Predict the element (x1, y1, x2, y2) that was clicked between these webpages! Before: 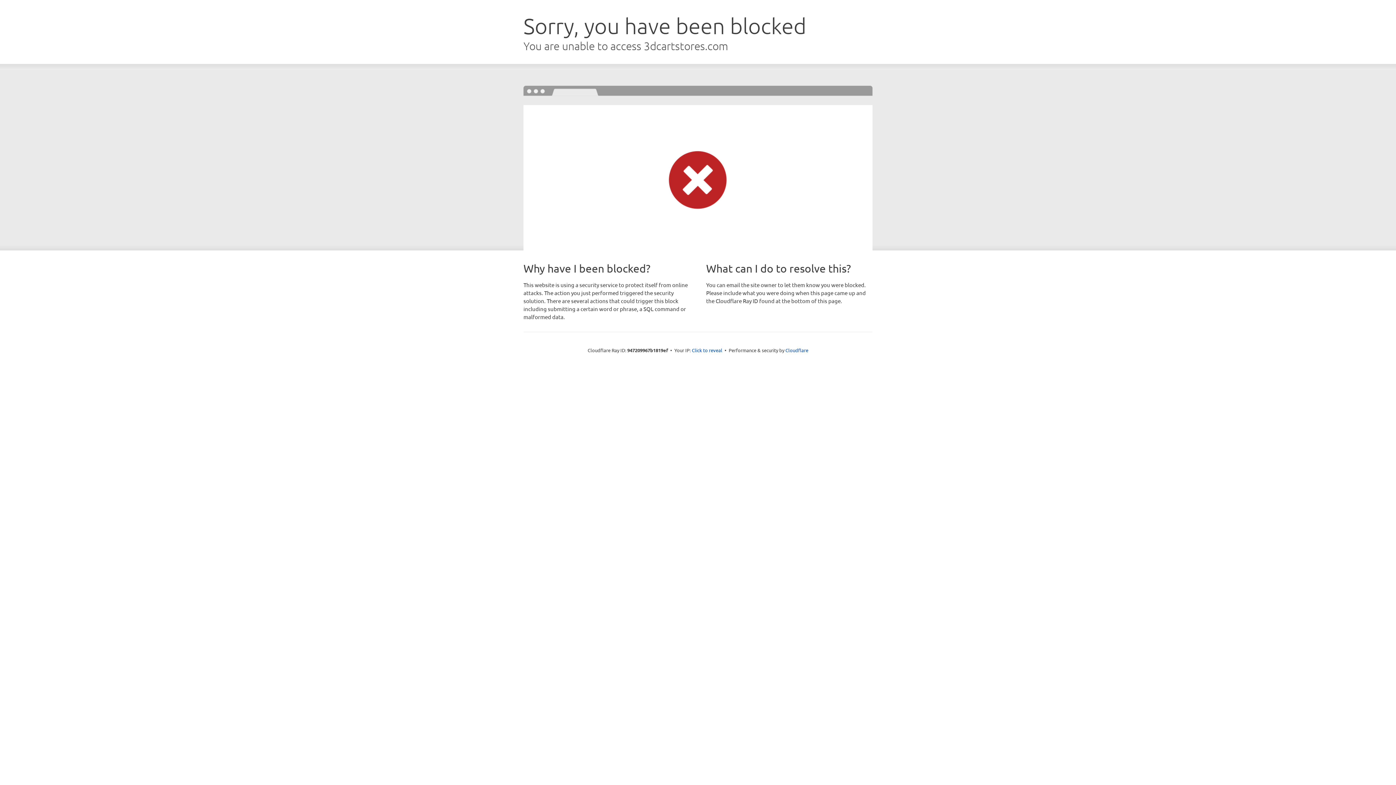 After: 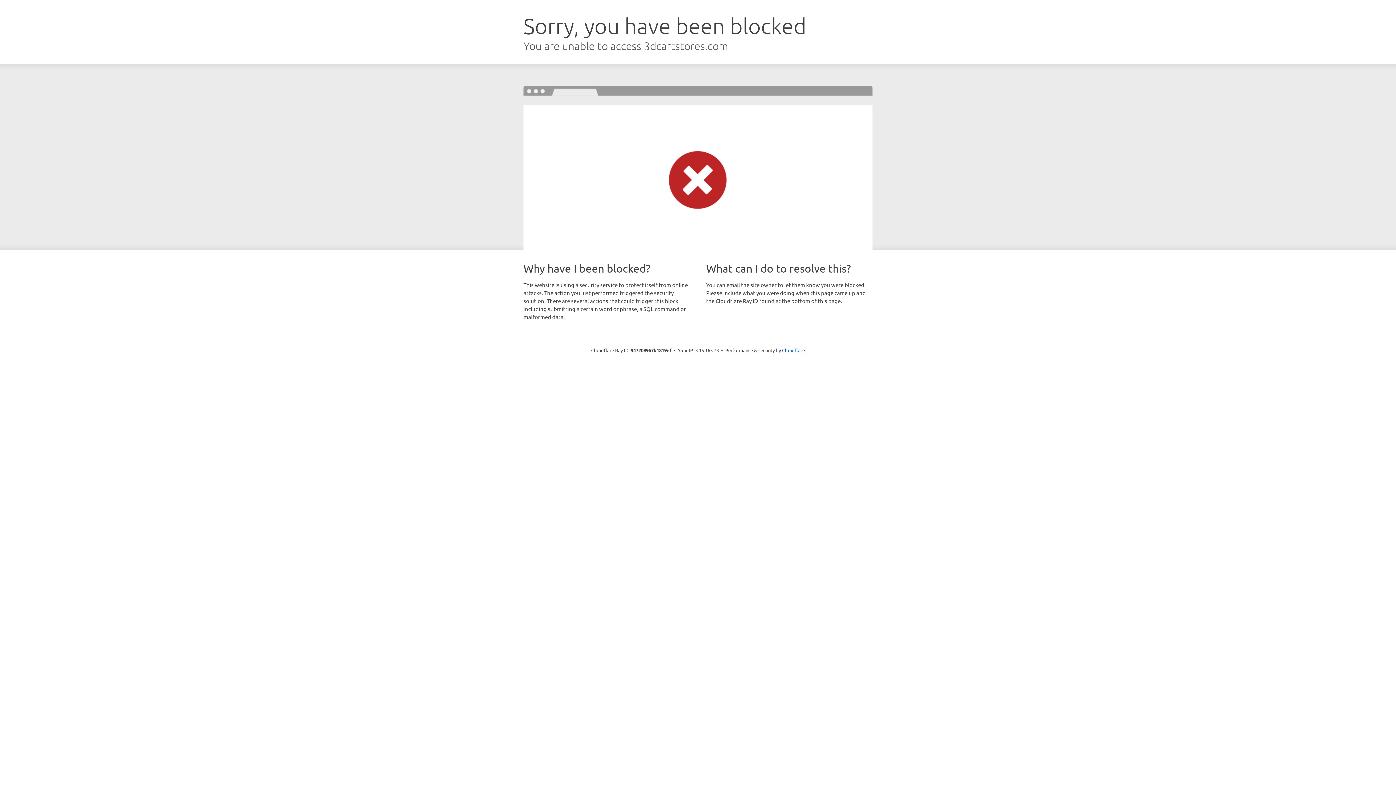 Action: bbox: (692, 346, 722, 353) label: Click to reveal